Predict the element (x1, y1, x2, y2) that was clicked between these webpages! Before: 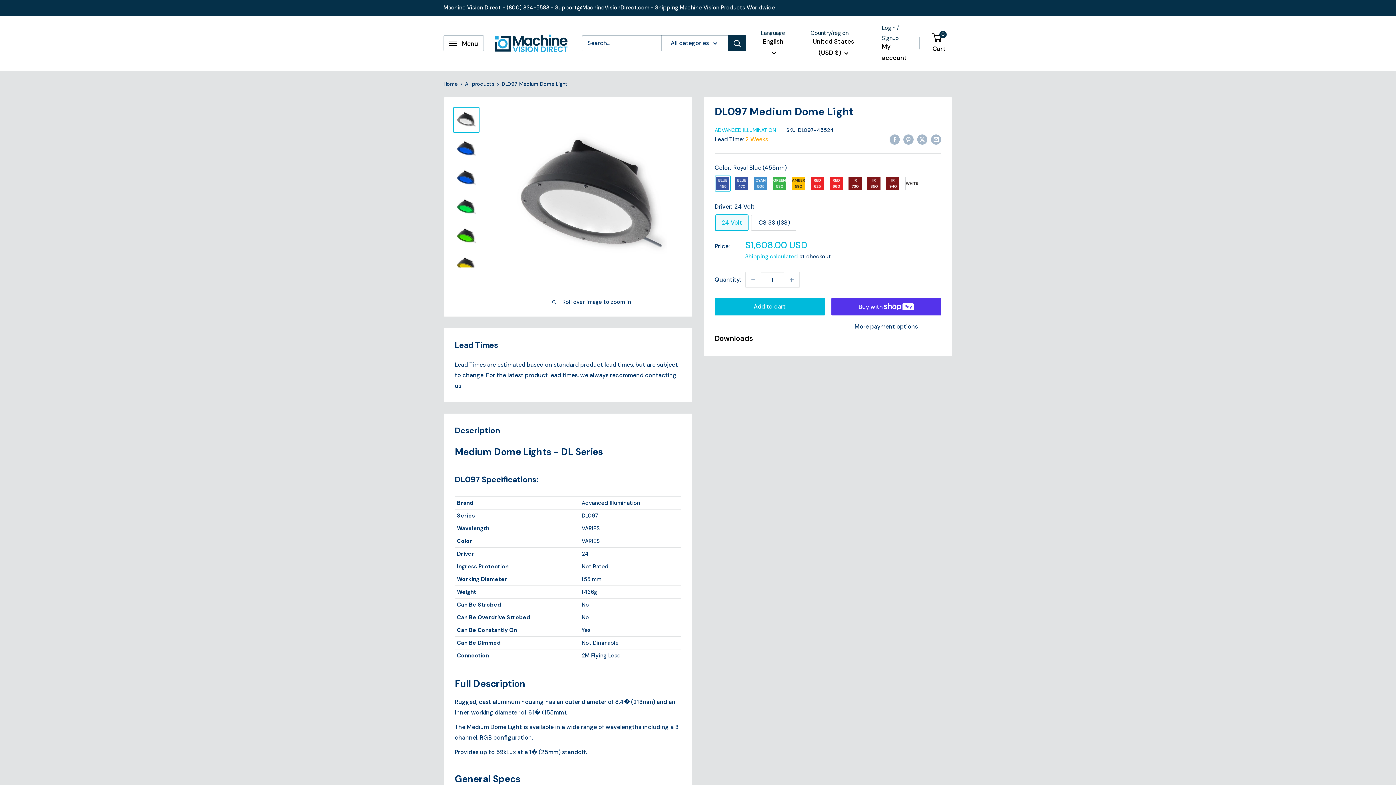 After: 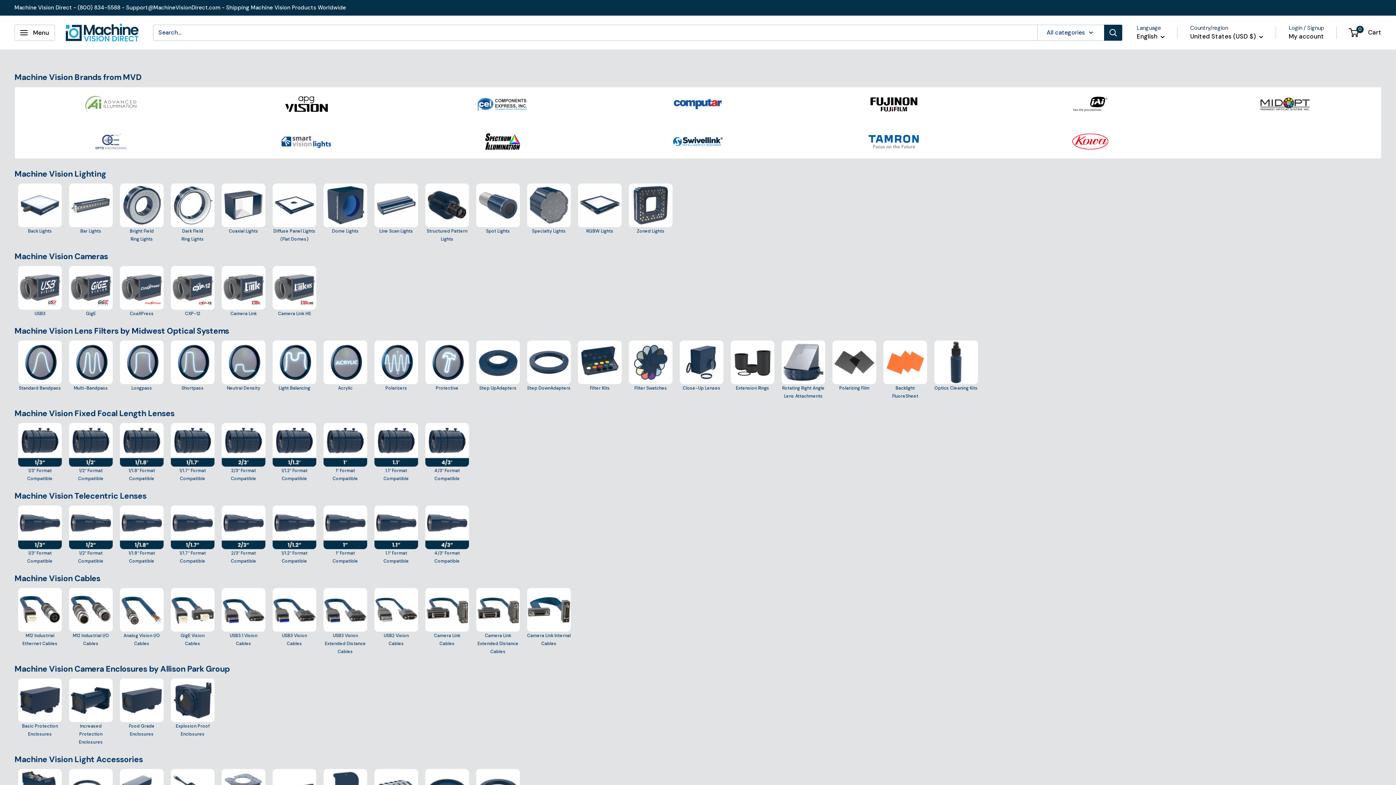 Action: bbox: (443, 80, 457, 87) label: Home